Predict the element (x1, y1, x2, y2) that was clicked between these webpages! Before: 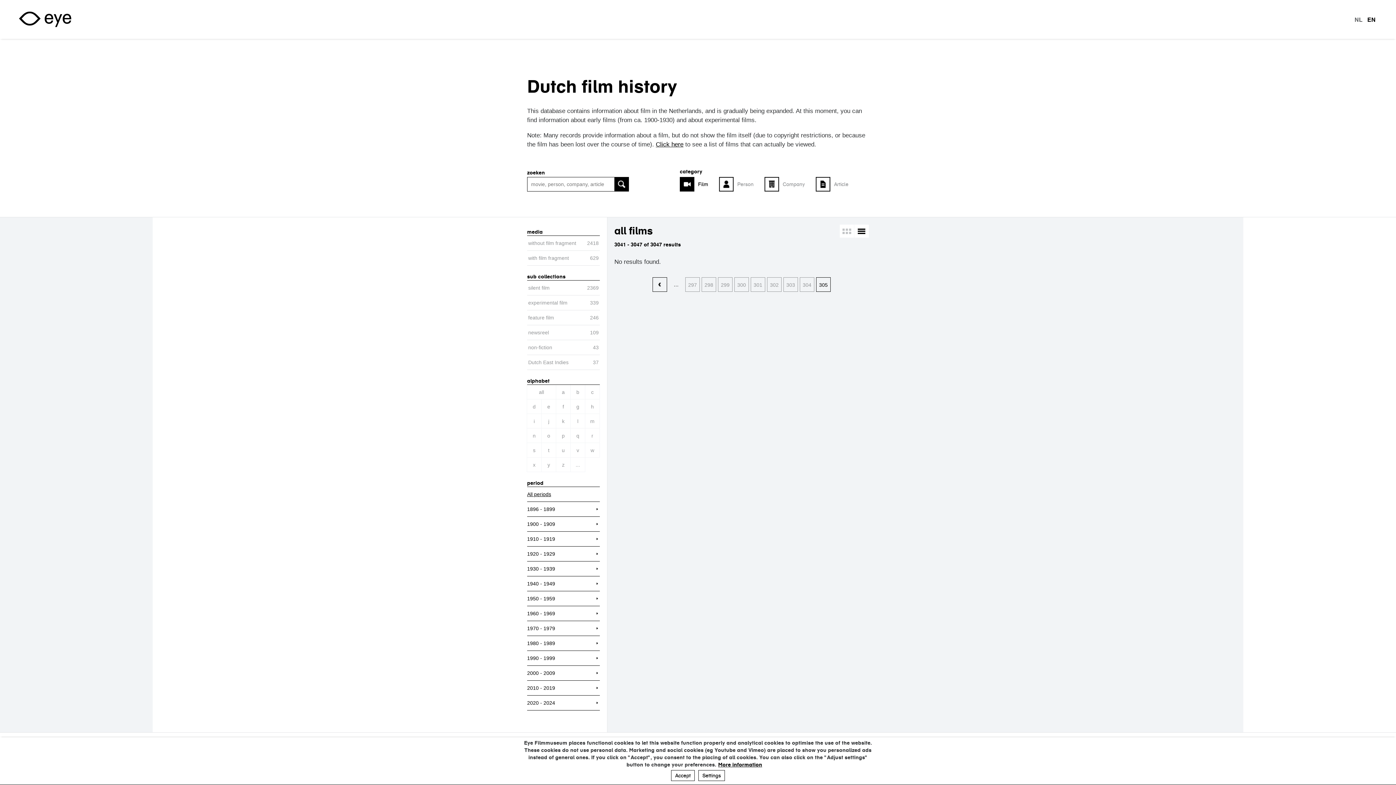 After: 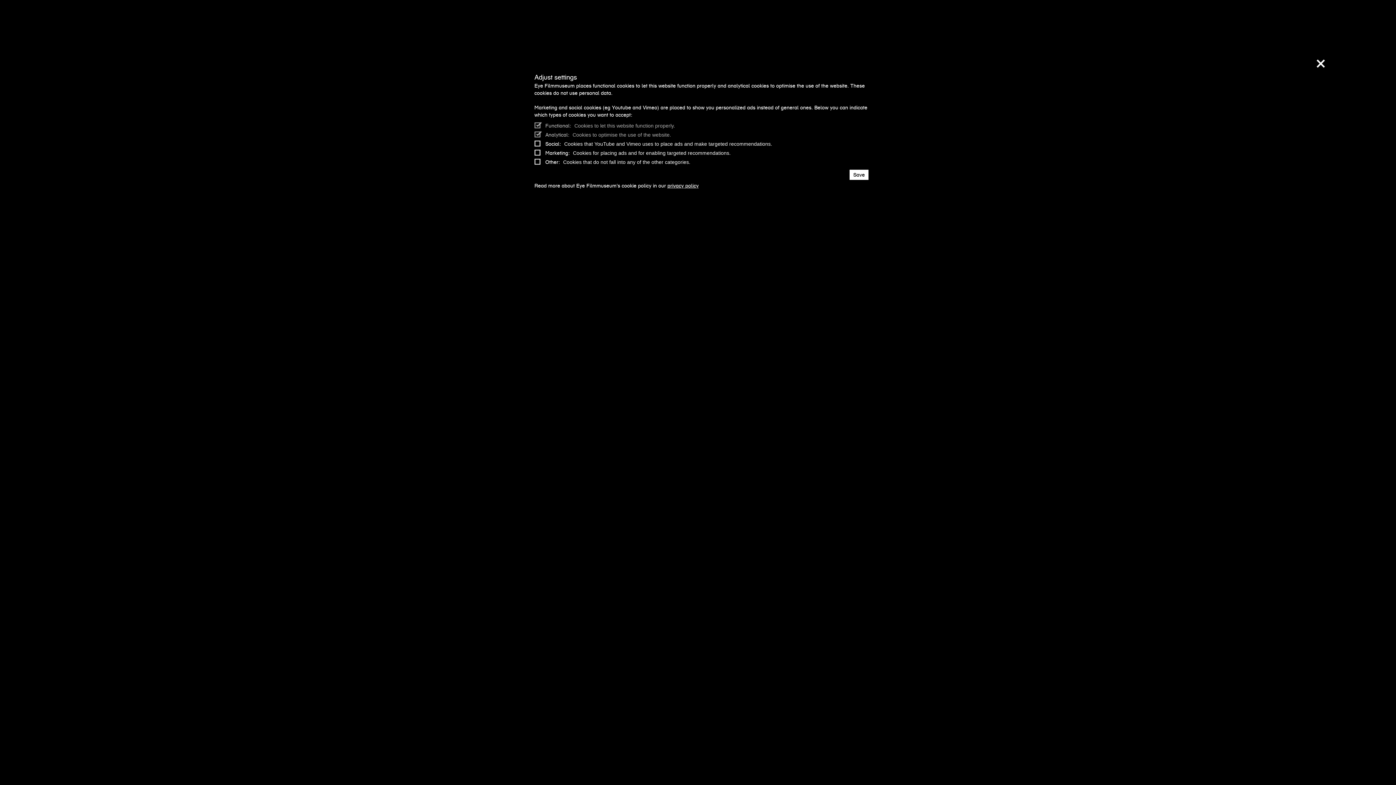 Action: label: Settings bbox: (698, 770, 725, 781)